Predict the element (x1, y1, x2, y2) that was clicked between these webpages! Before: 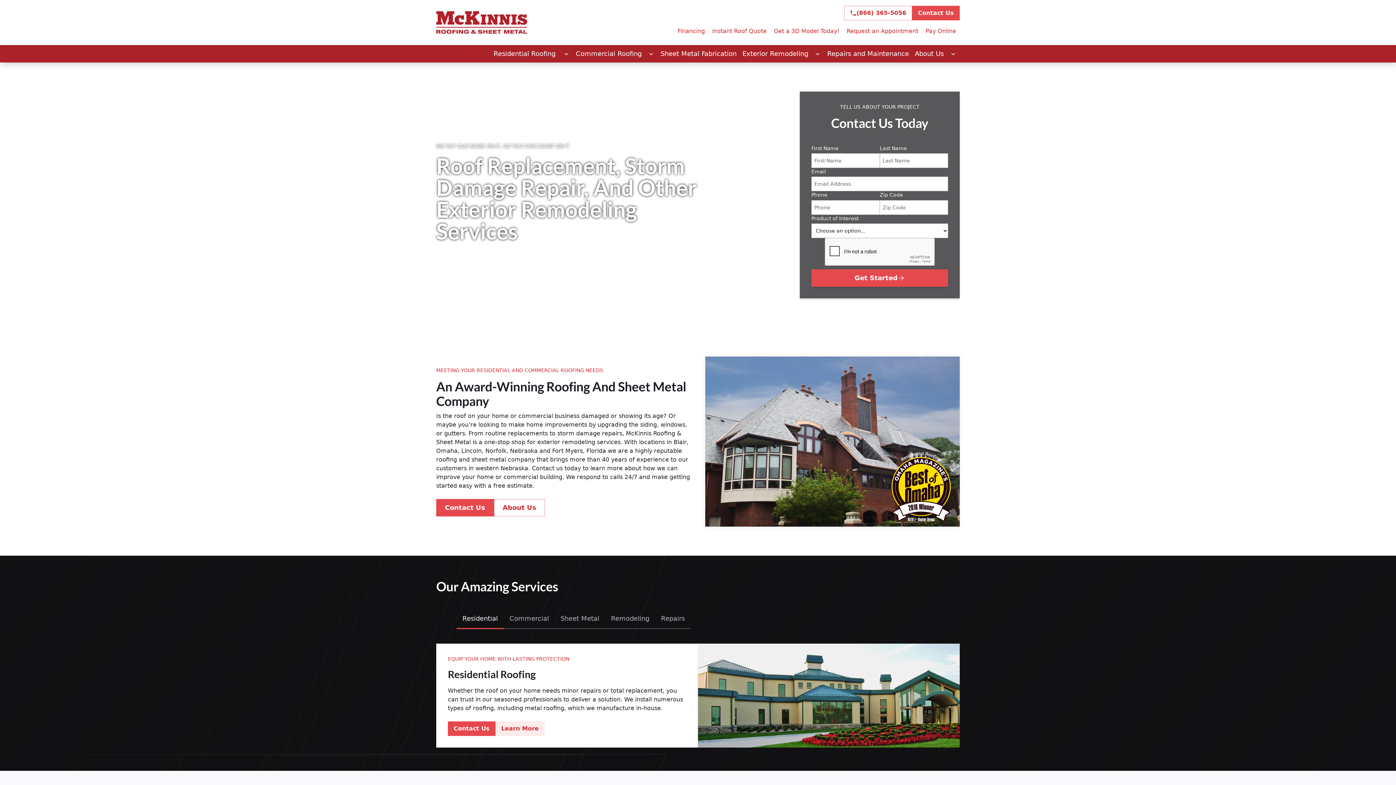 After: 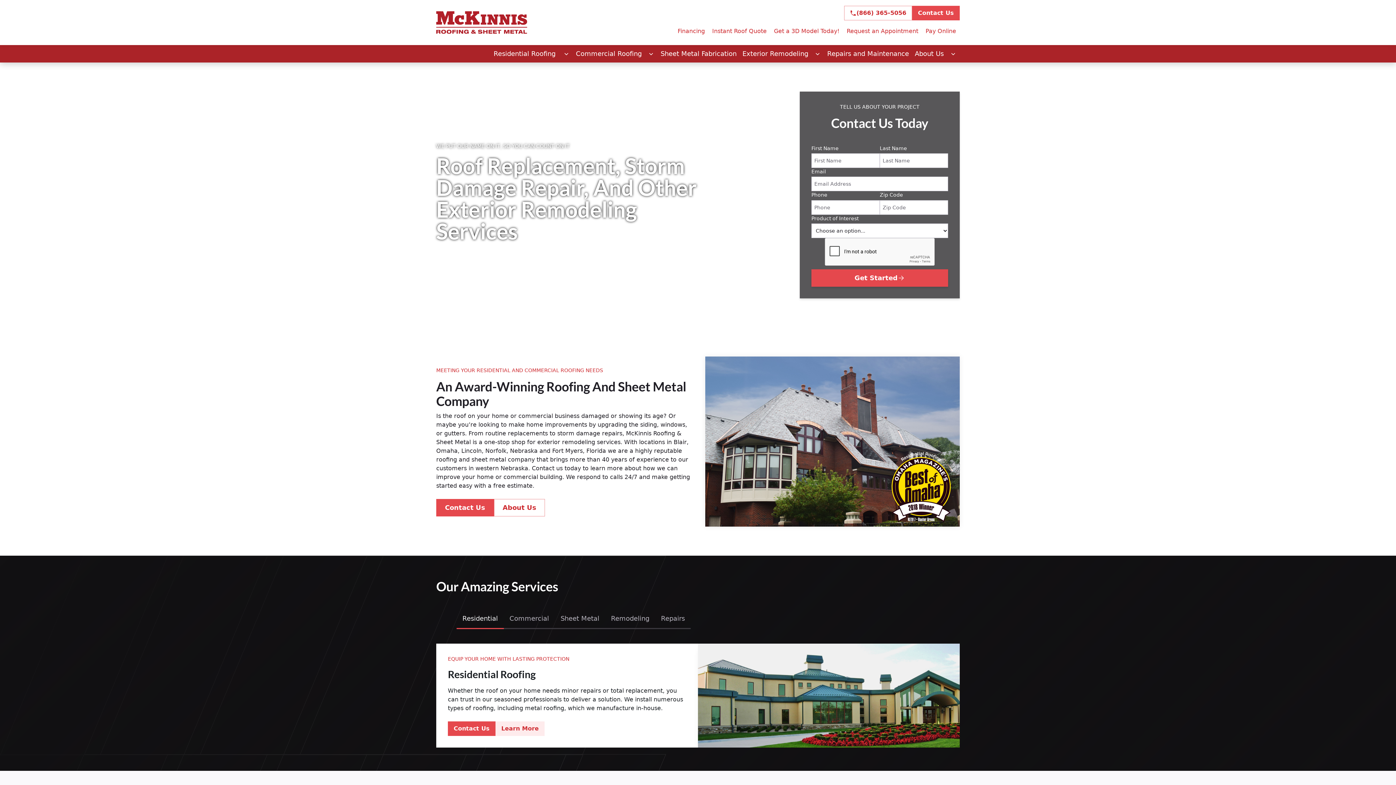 Action: label: Residential bbox: (456, 608, 503, 629)